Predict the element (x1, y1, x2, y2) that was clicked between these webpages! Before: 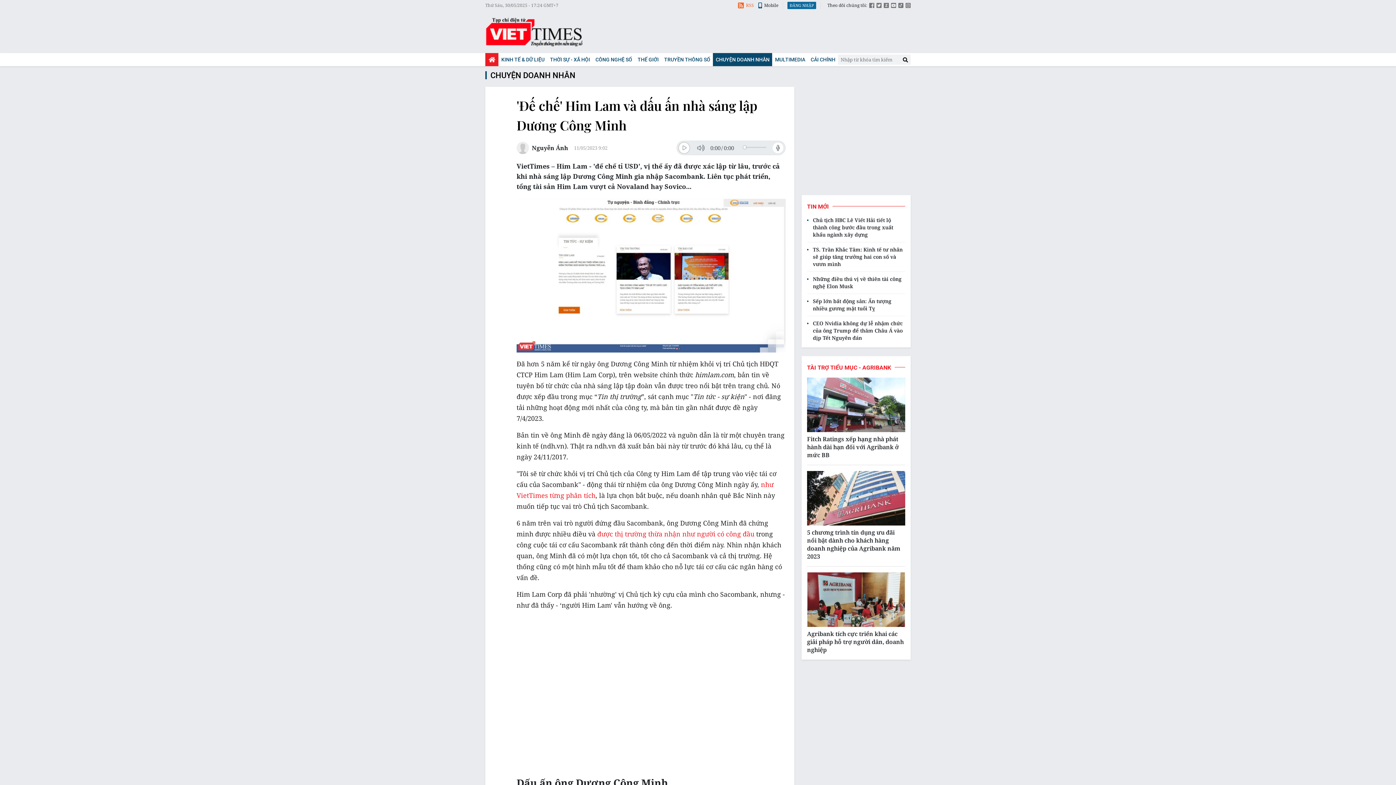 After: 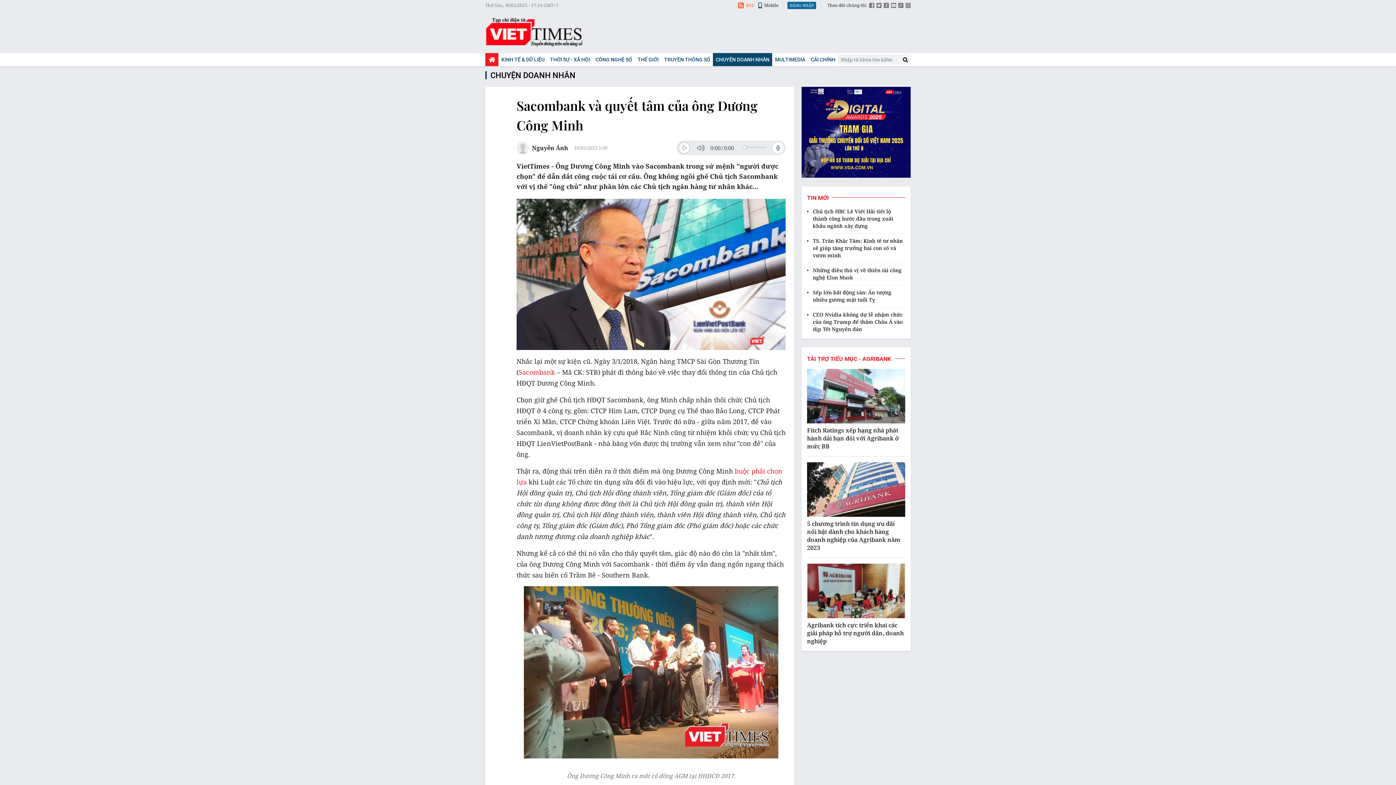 Action: label: được thị trường thừa nhận như người có công đầu bbox: (597, 529, 754, 538)